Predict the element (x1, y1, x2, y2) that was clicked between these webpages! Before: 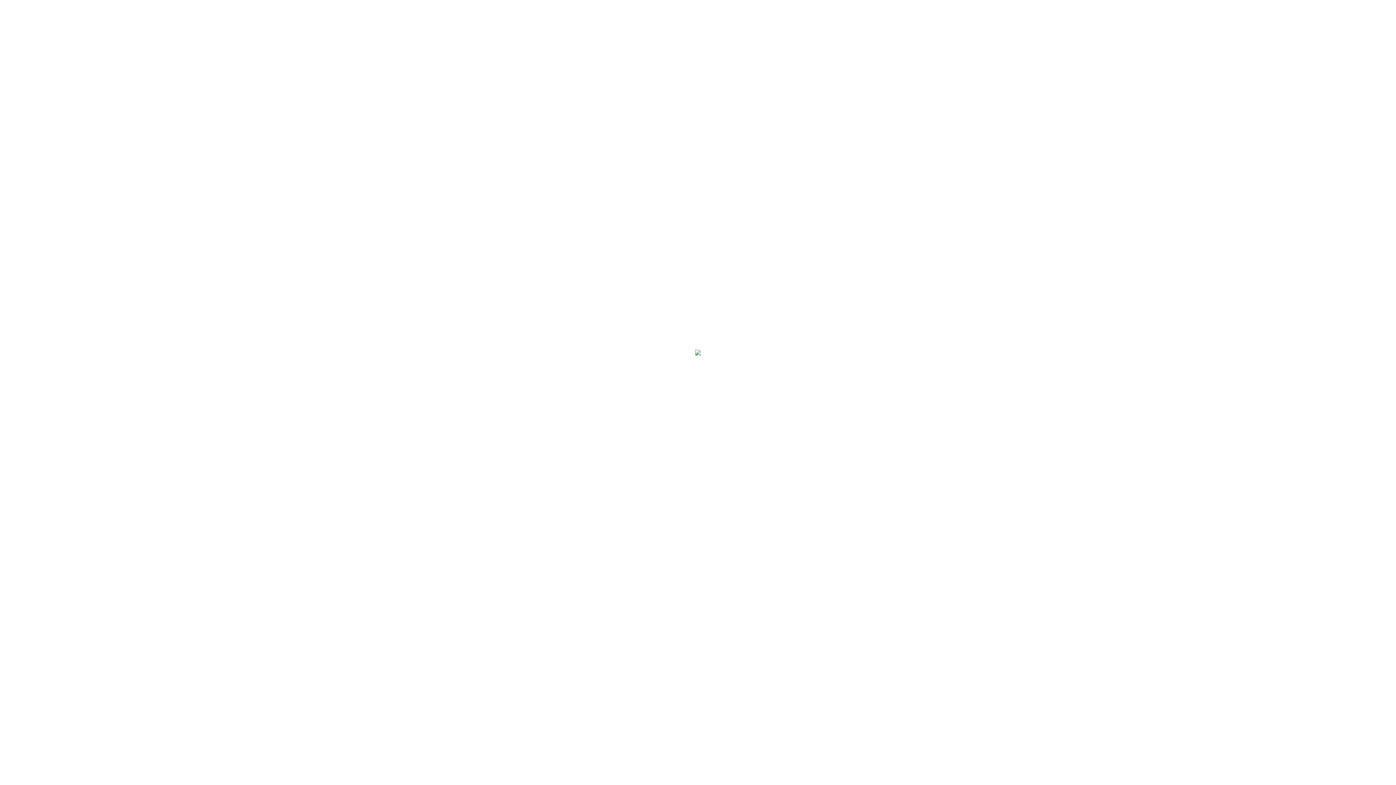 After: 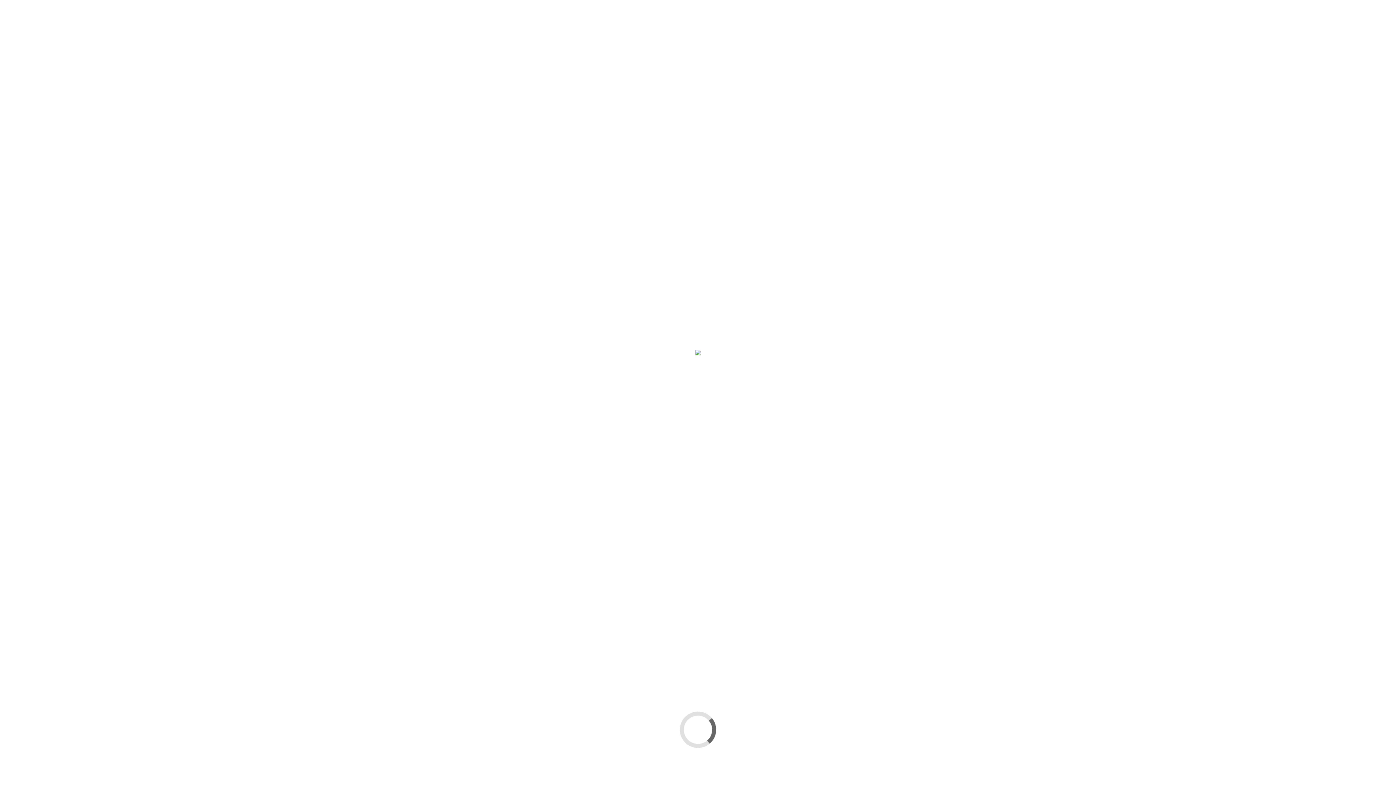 Action: bbox: (947, 26, 951, 31)